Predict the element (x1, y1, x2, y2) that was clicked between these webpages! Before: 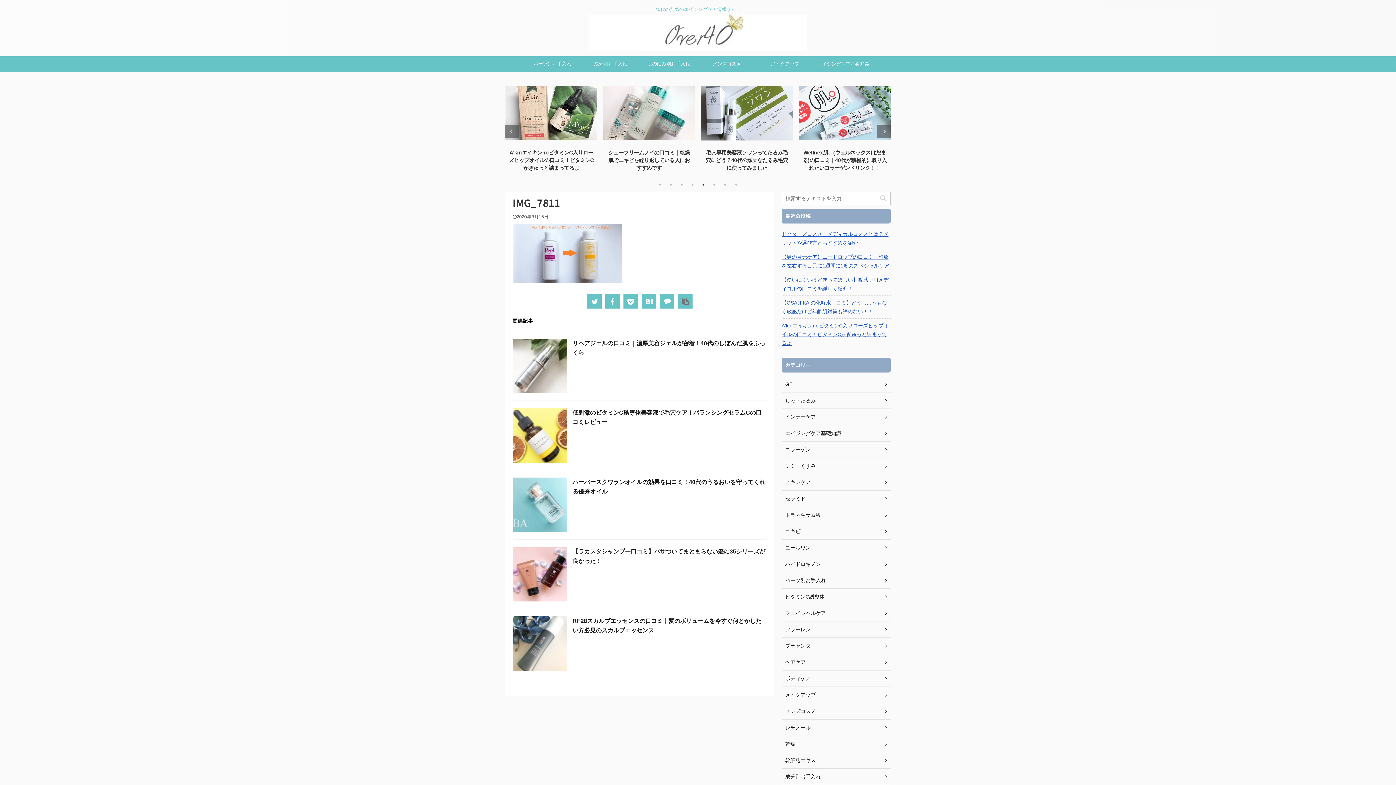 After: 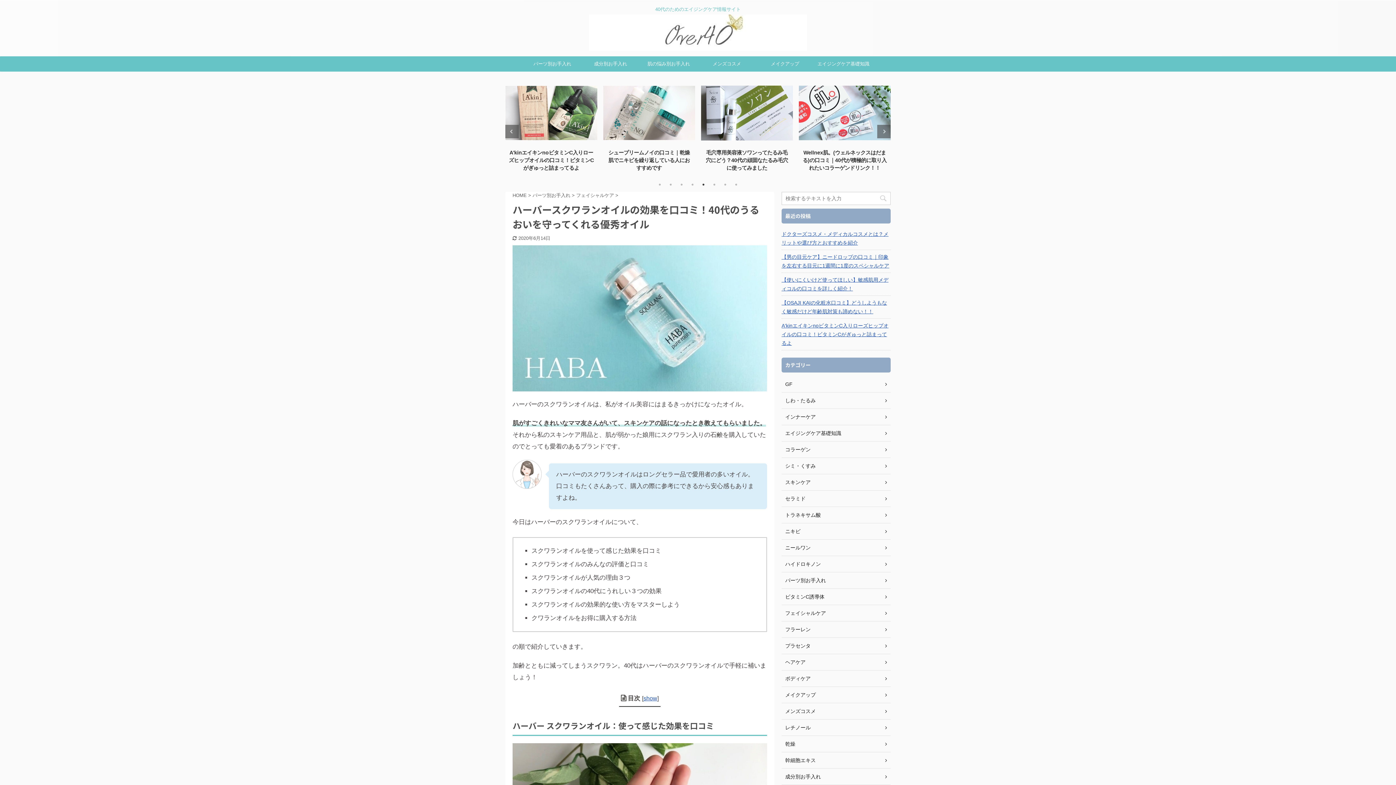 Action: bbox: (512, 525, 567, 532)